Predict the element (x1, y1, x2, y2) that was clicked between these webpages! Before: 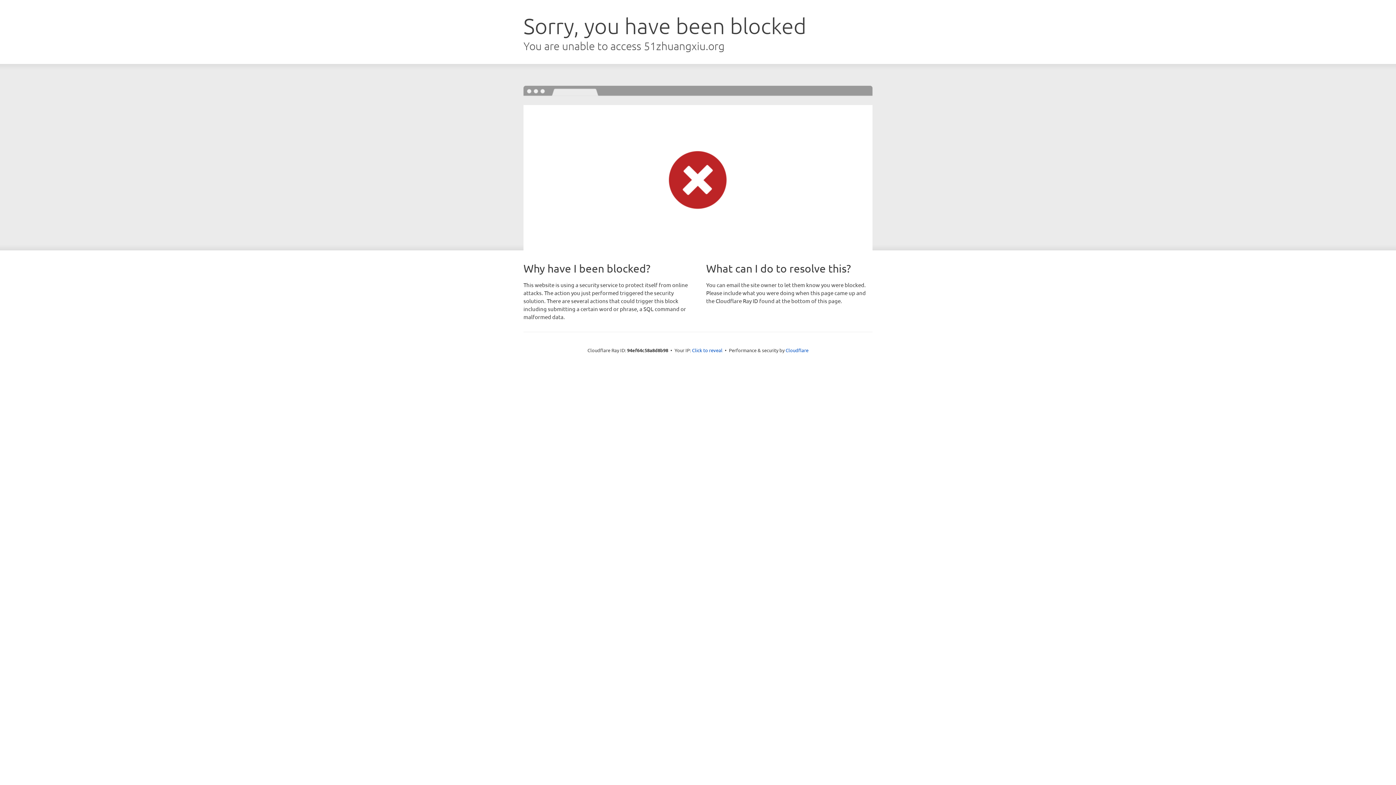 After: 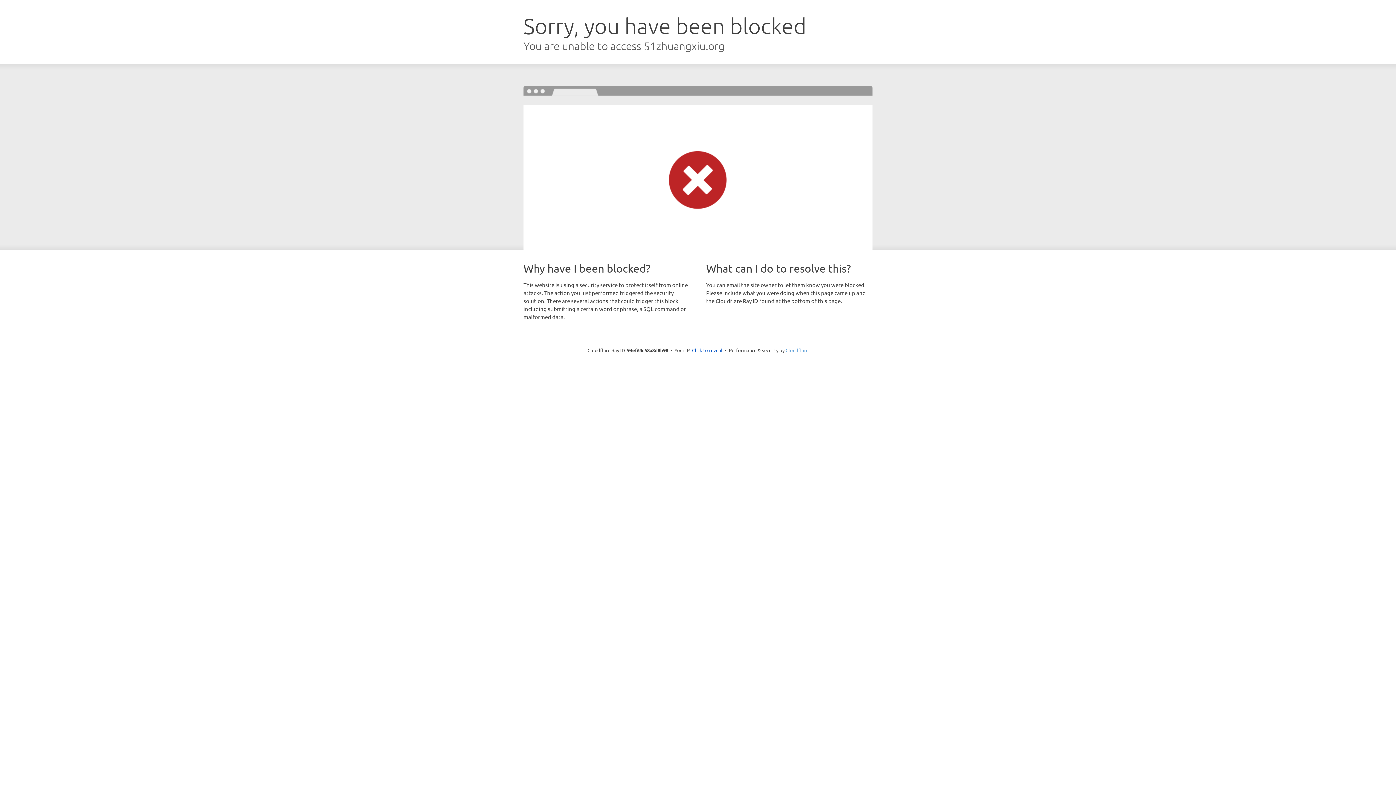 Action: bbox: (785, 347, 808, 353) label: Cloudflare